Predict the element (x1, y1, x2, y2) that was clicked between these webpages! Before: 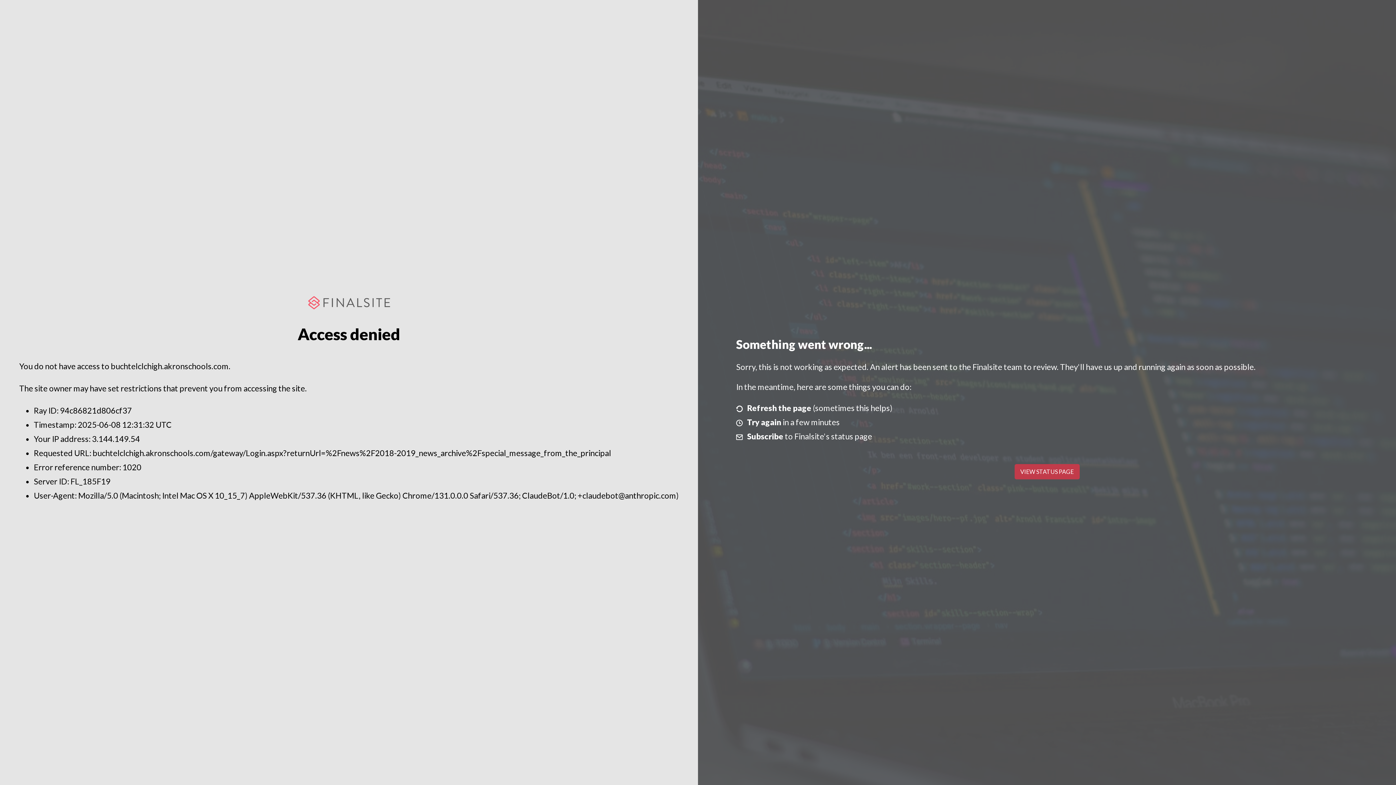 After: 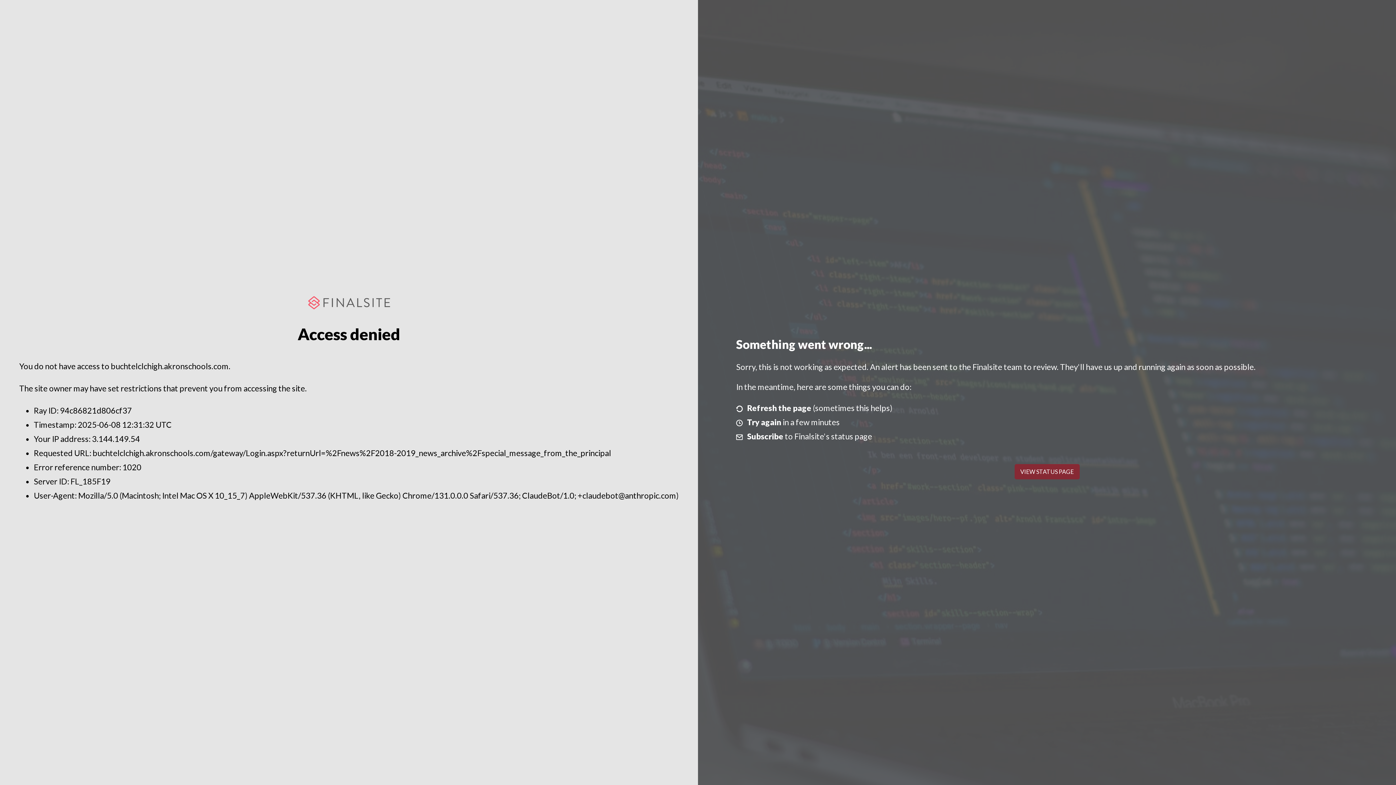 Action: bbox: (1014, 464, 1079, 479) label: VIEW STATUS PAGE